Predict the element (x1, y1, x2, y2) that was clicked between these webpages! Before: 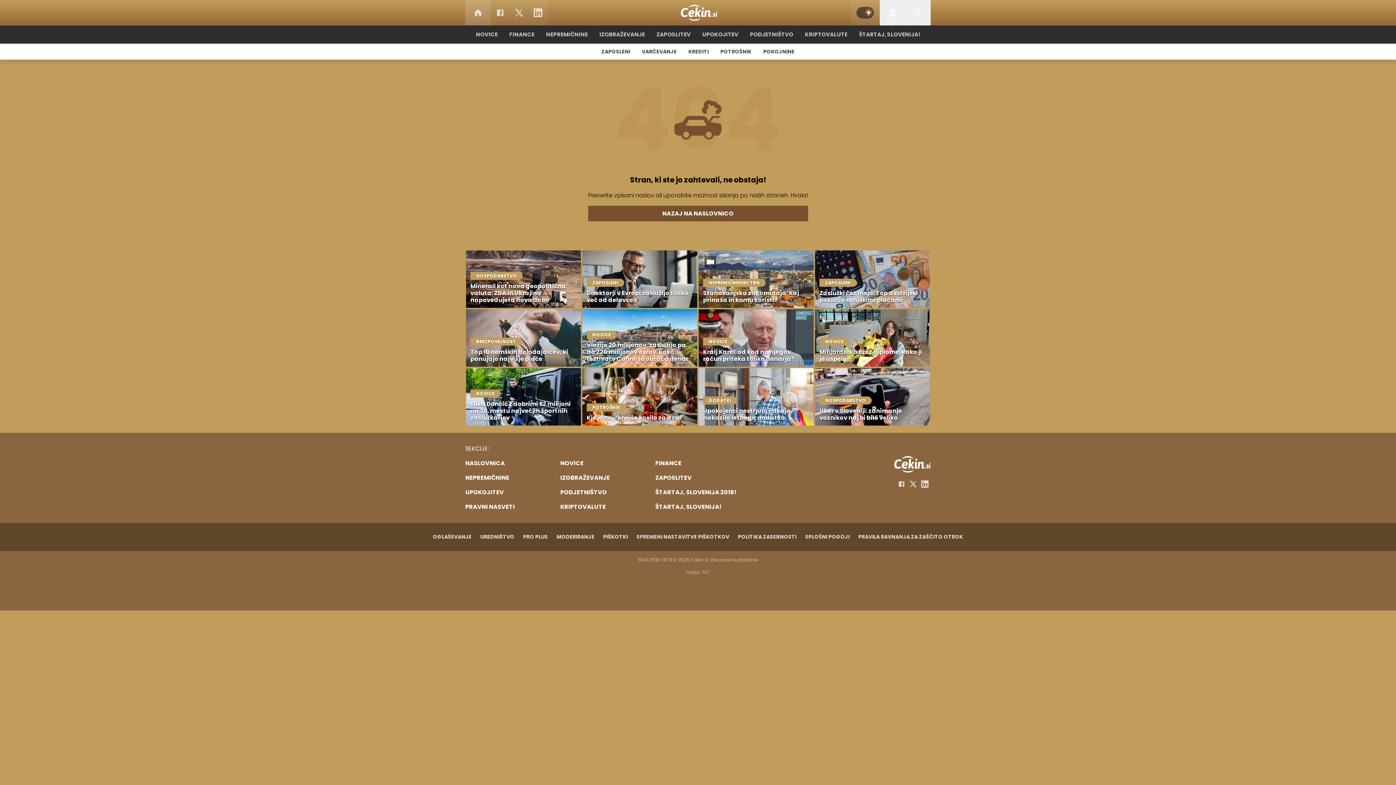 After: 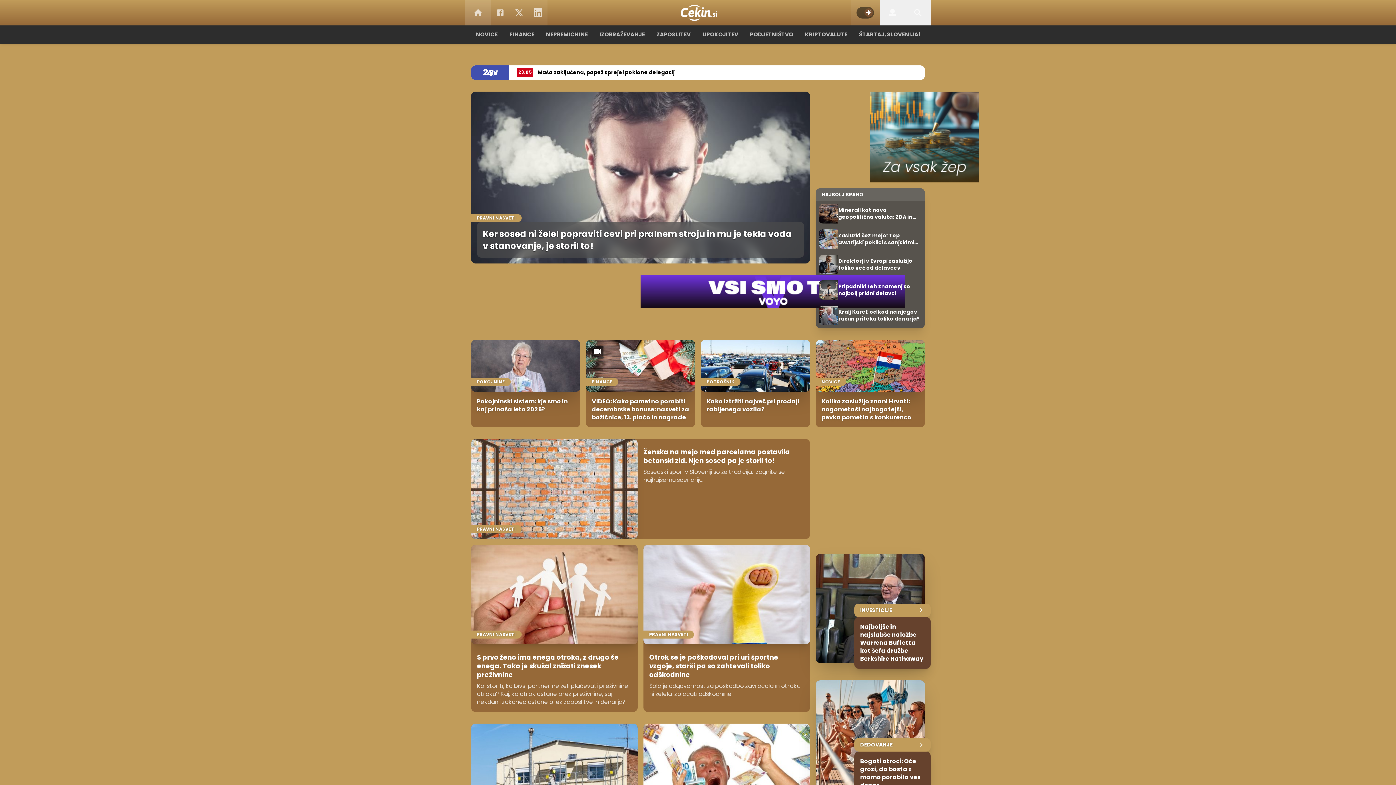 Action: bbox: (465, 502, 554, 511) label: PRAVNI NASVETI